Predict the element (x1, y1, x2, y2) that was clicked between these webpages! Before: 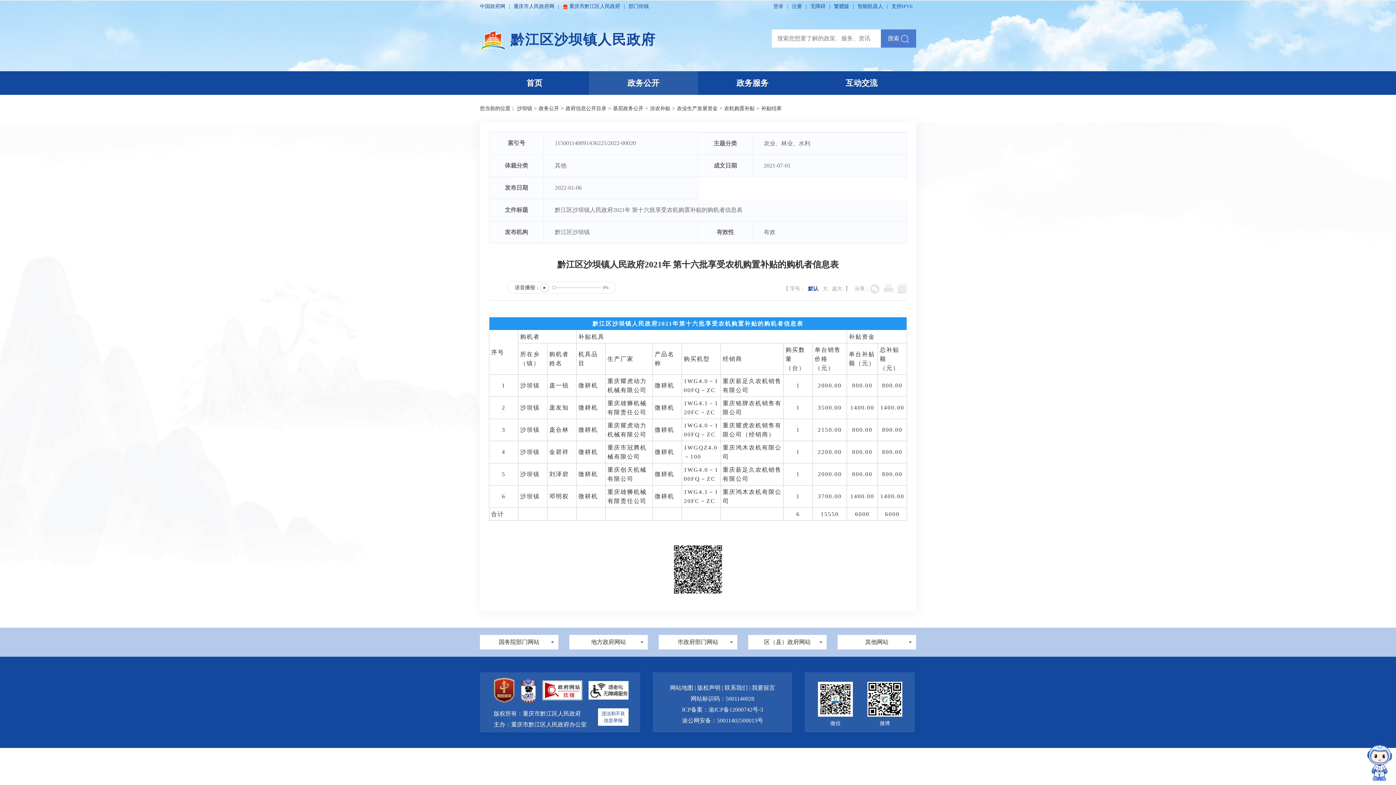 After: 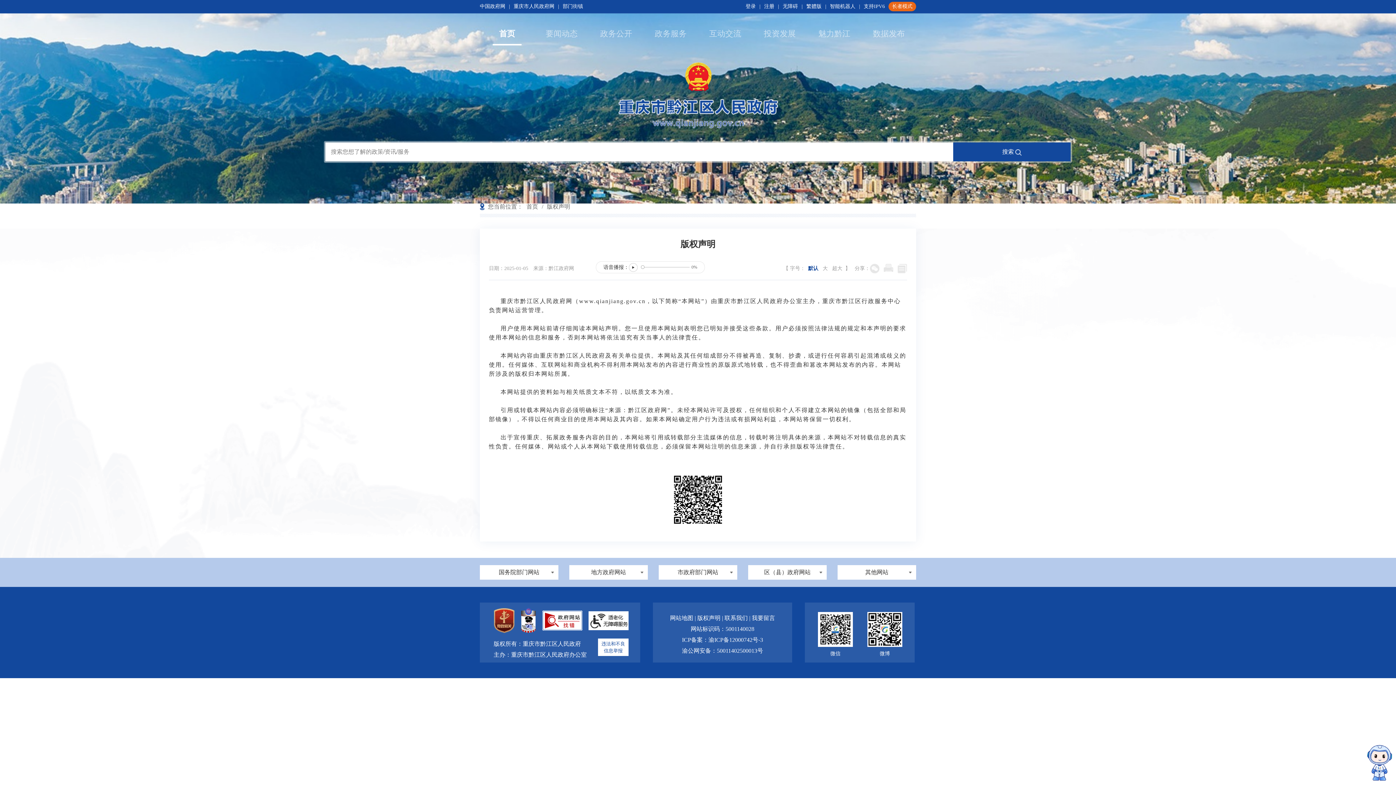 Action: bbox: (697, 685, 722, 691) label: 版权声明 